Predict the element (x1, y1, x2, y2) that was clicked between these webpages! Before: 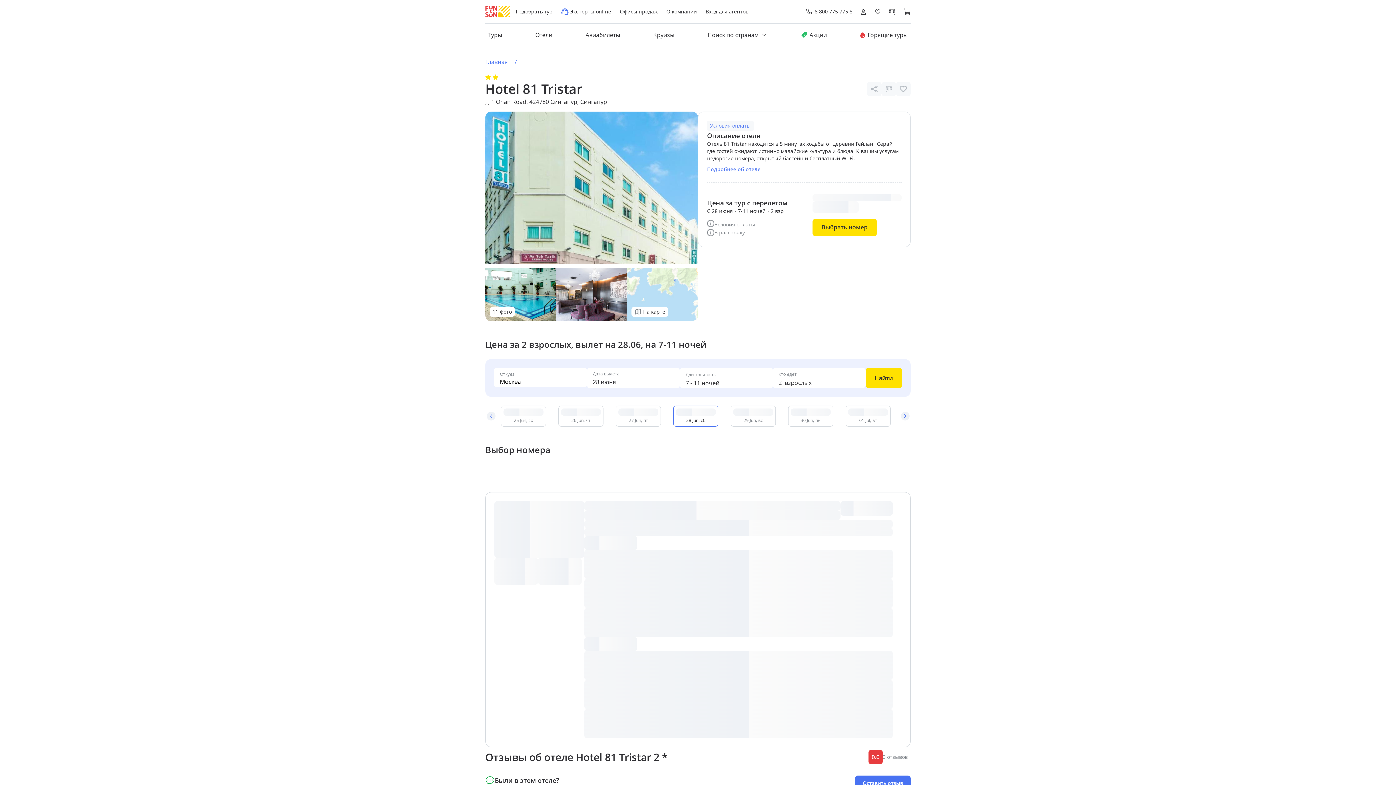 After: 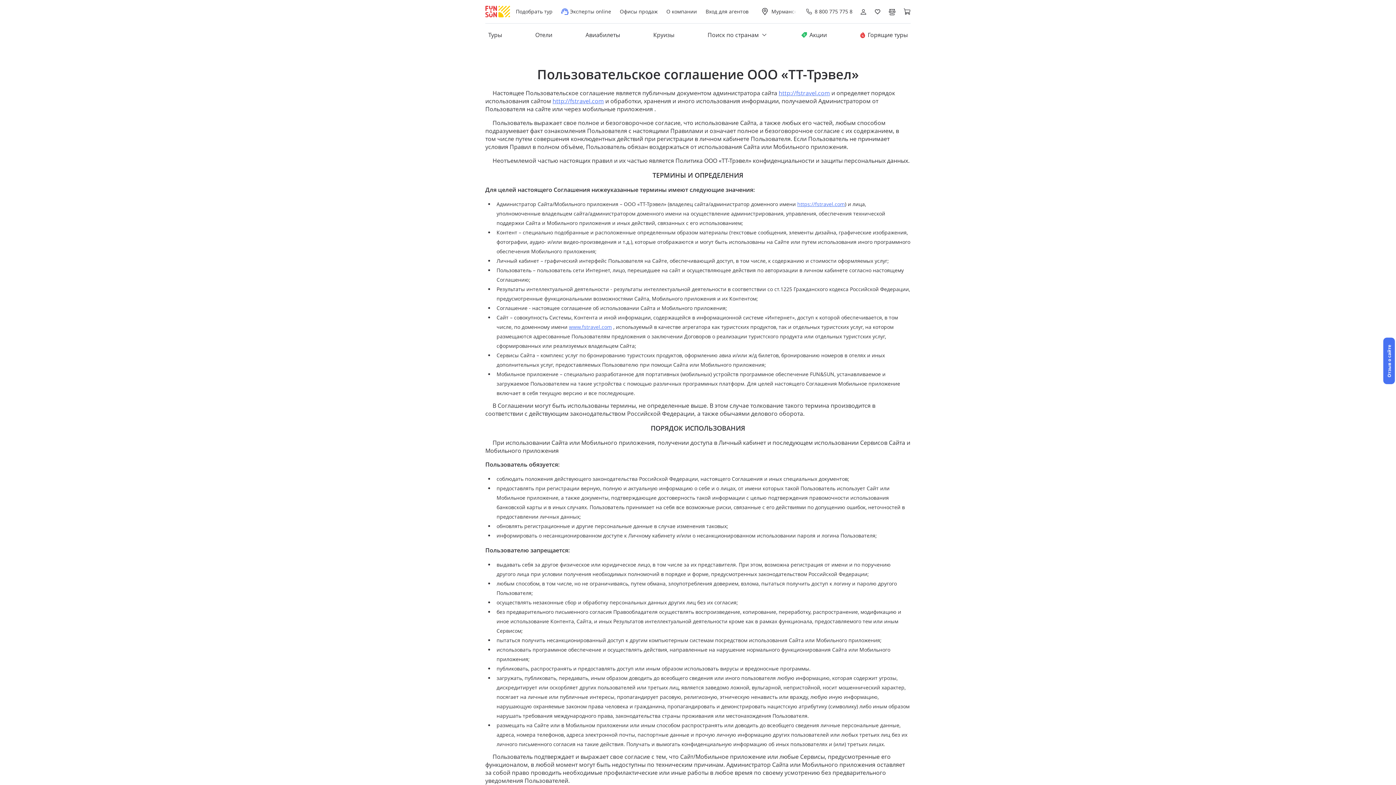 Action: bbox: (545, 459, 785, 464) label: Если вы не хотите, чтобы пользовательские данные обрабатывались, отключите cookie в настройках браузера